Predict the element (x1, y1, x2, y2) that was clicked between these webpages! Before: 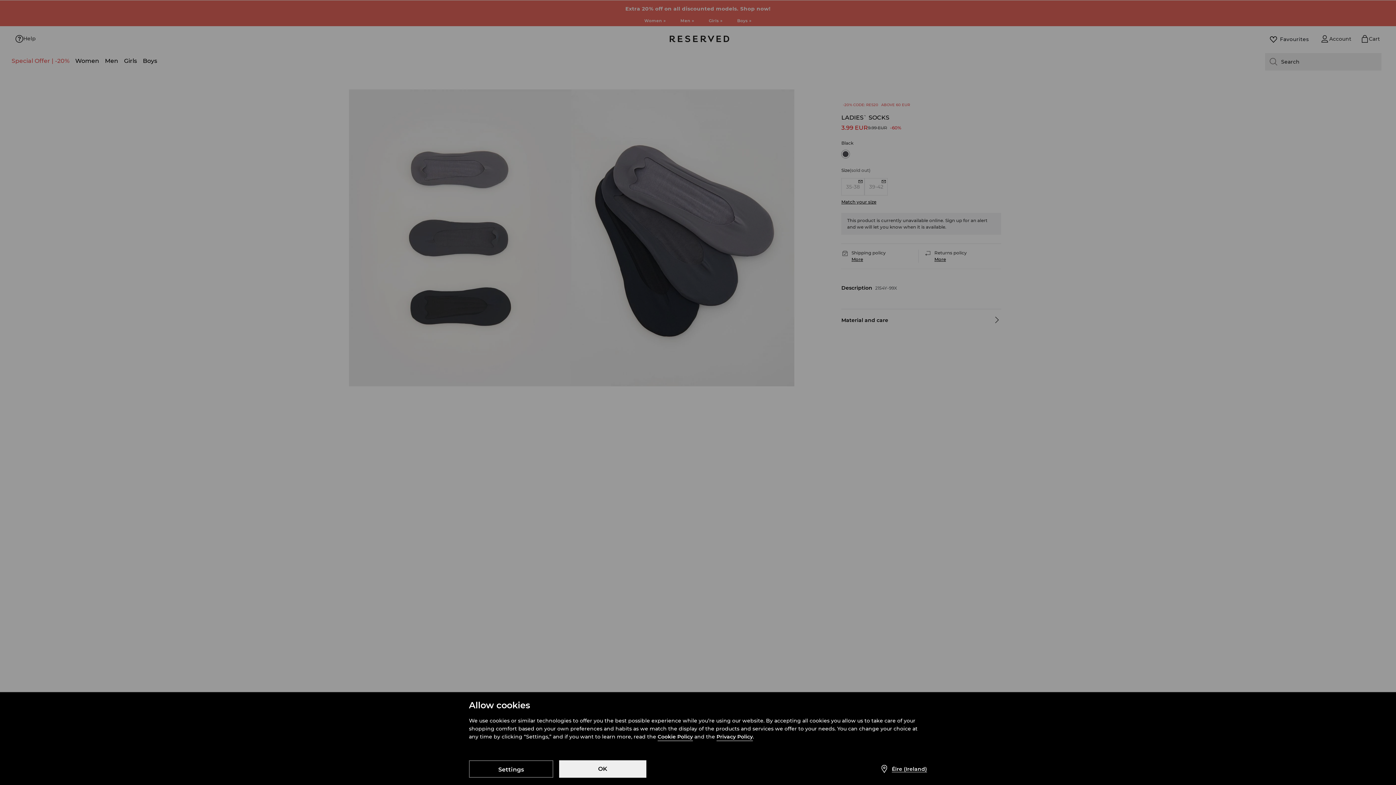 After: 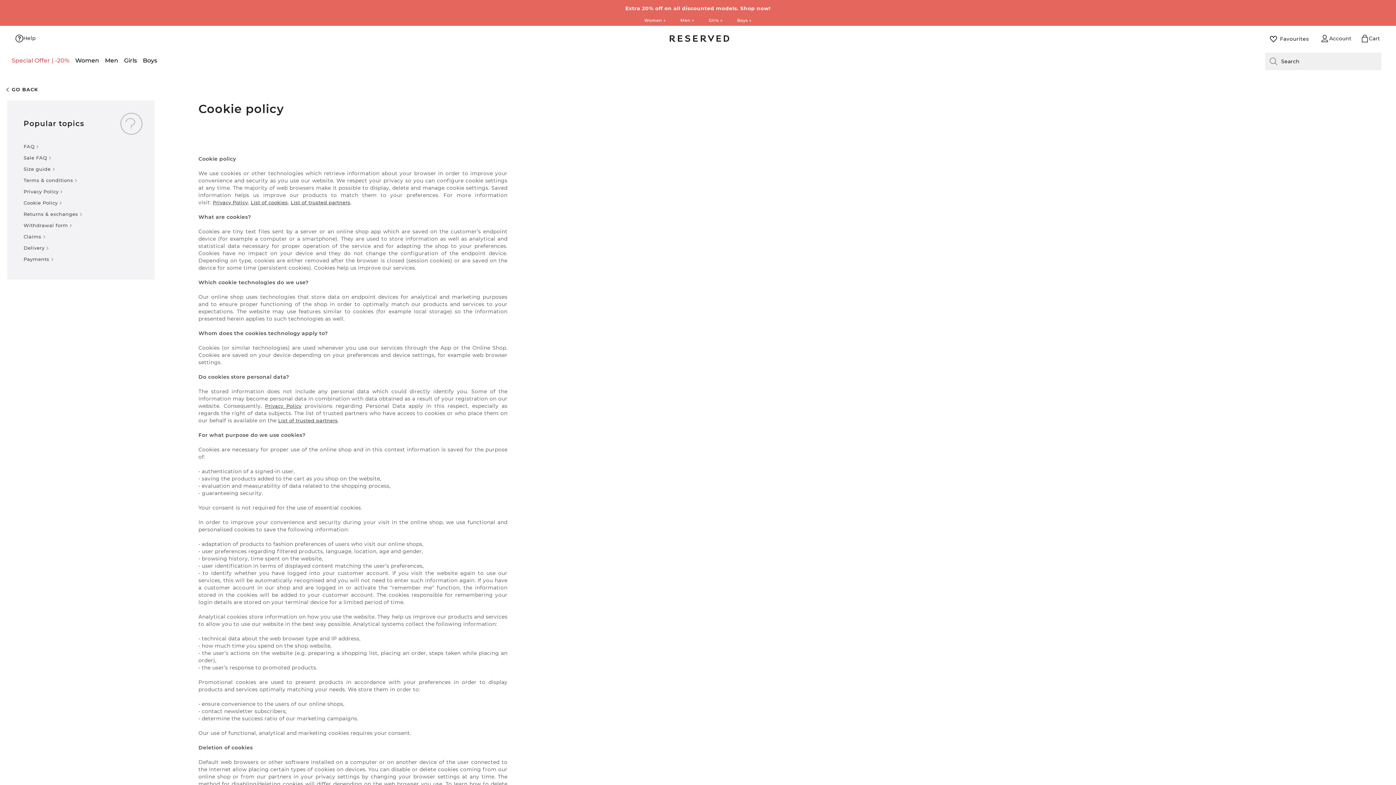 Action: bbox: (657, 733, 693, 741) label: Cookie Policy